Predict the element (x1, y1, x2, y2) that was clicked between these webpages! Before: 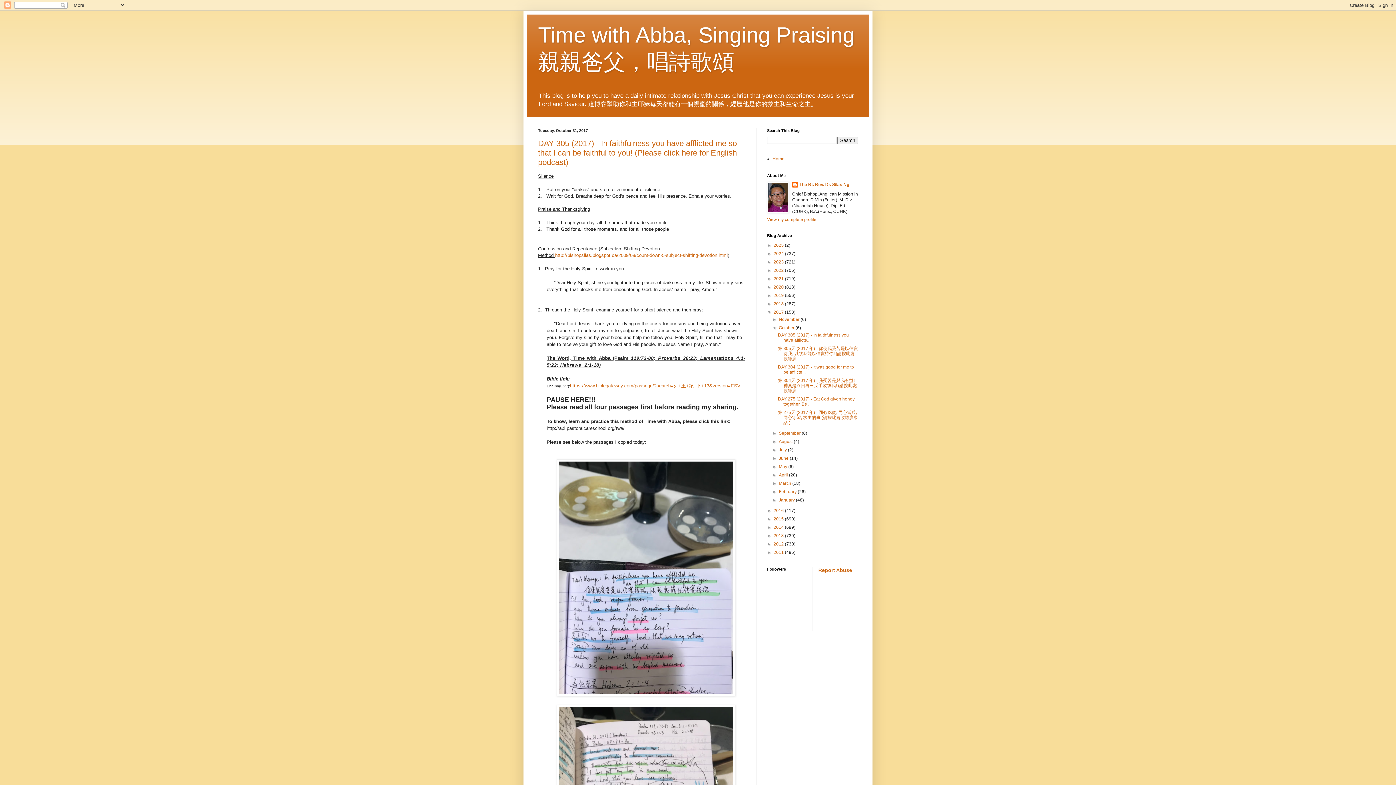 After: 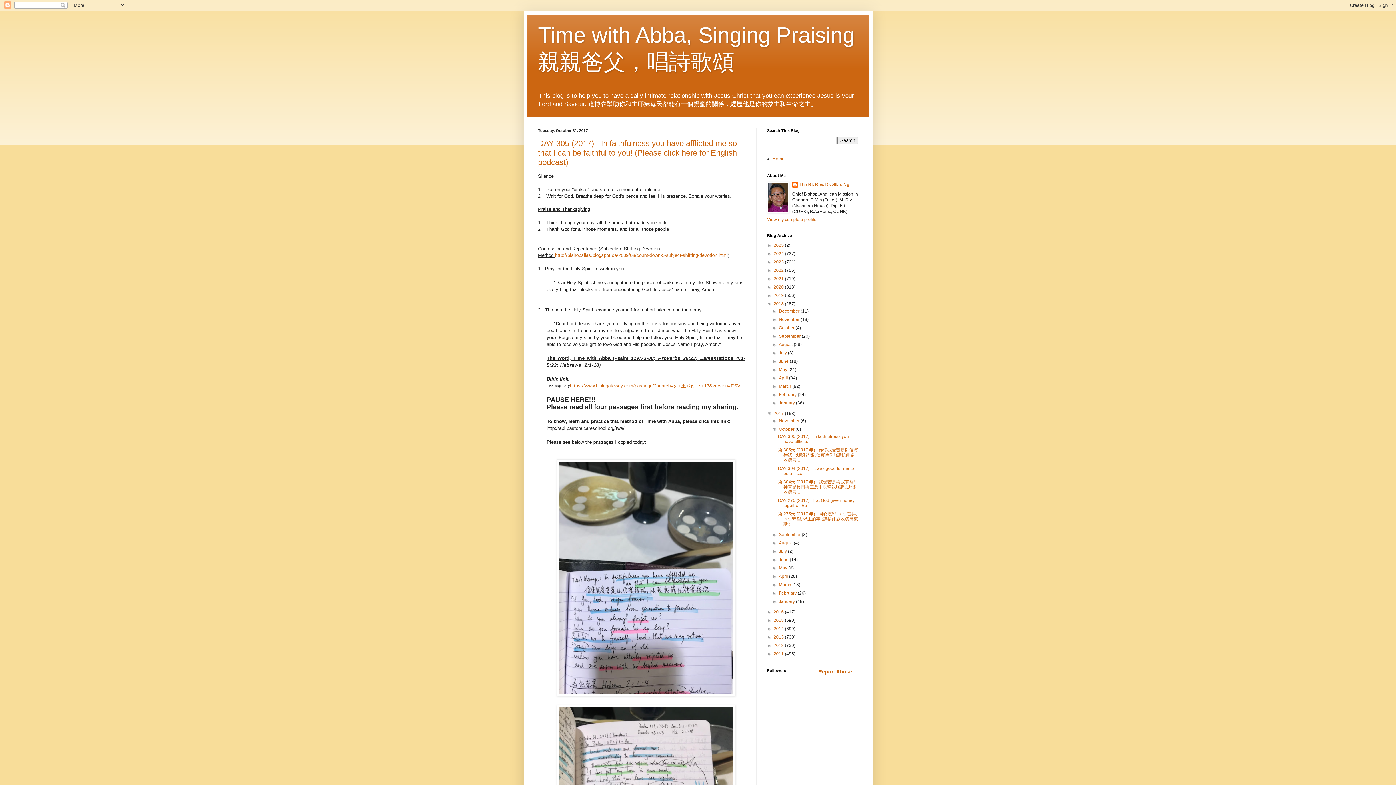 Action: label: ►   bbox: (767, 301, 773, 306)